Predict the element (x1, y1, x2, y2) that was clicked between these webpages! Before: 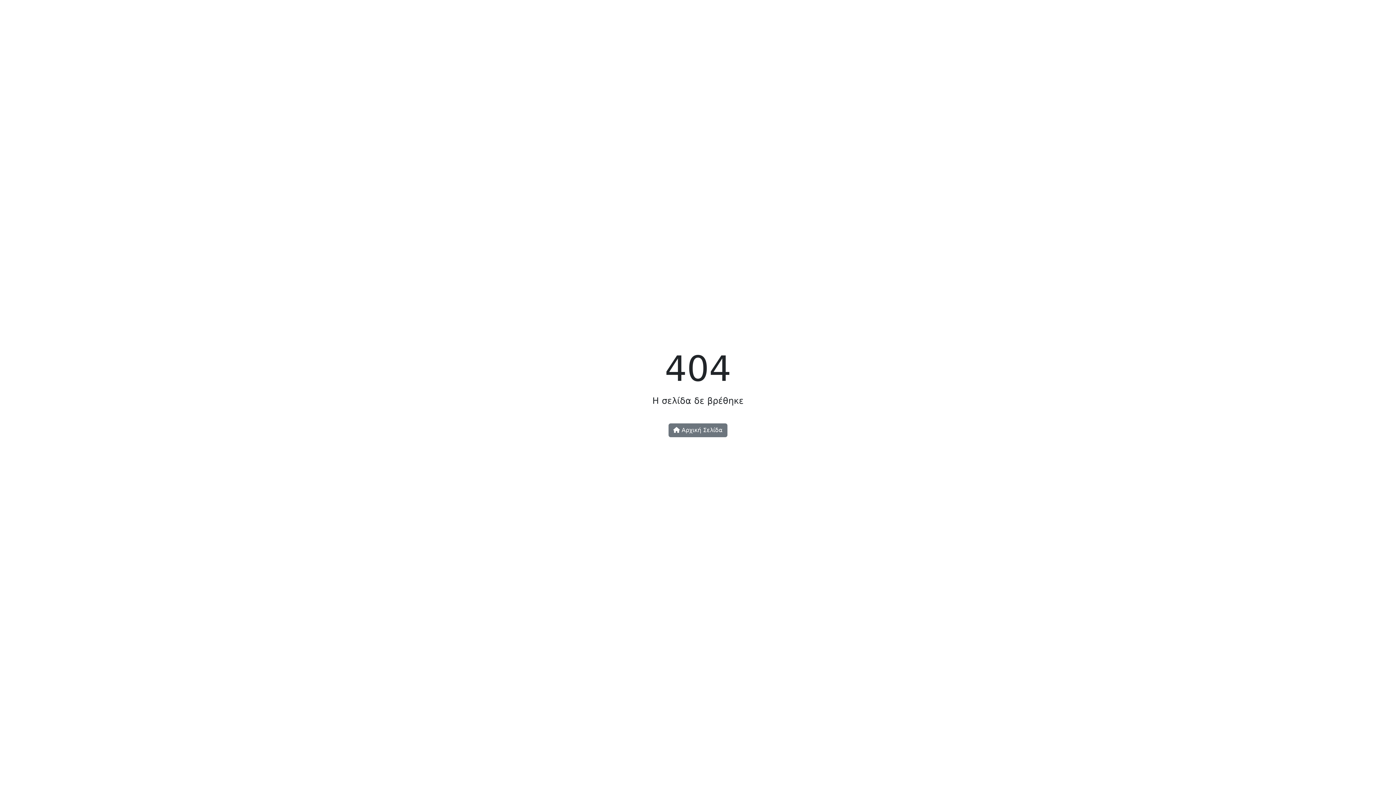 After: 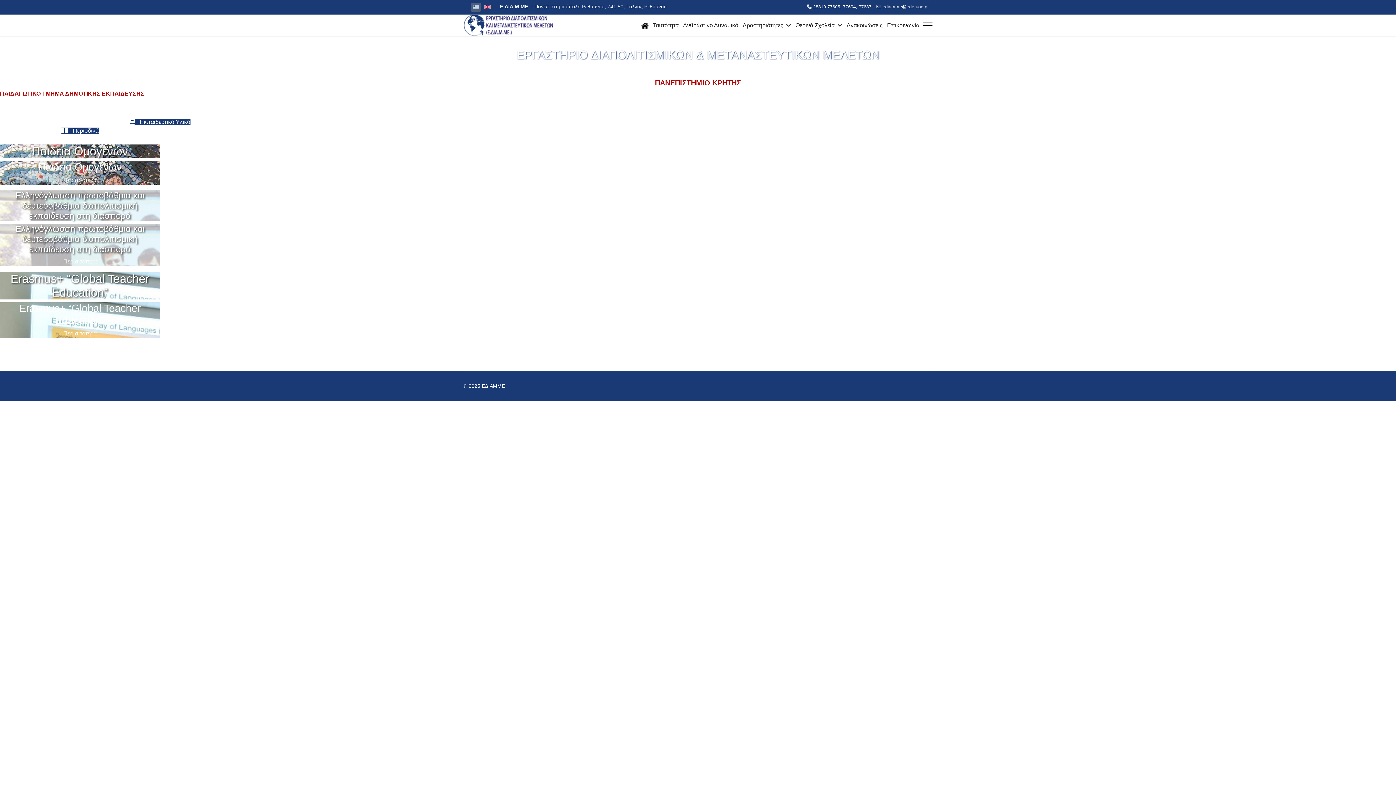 Action: label:  Αρχική Σελίδα bbox: (668, 423, 727, 437)